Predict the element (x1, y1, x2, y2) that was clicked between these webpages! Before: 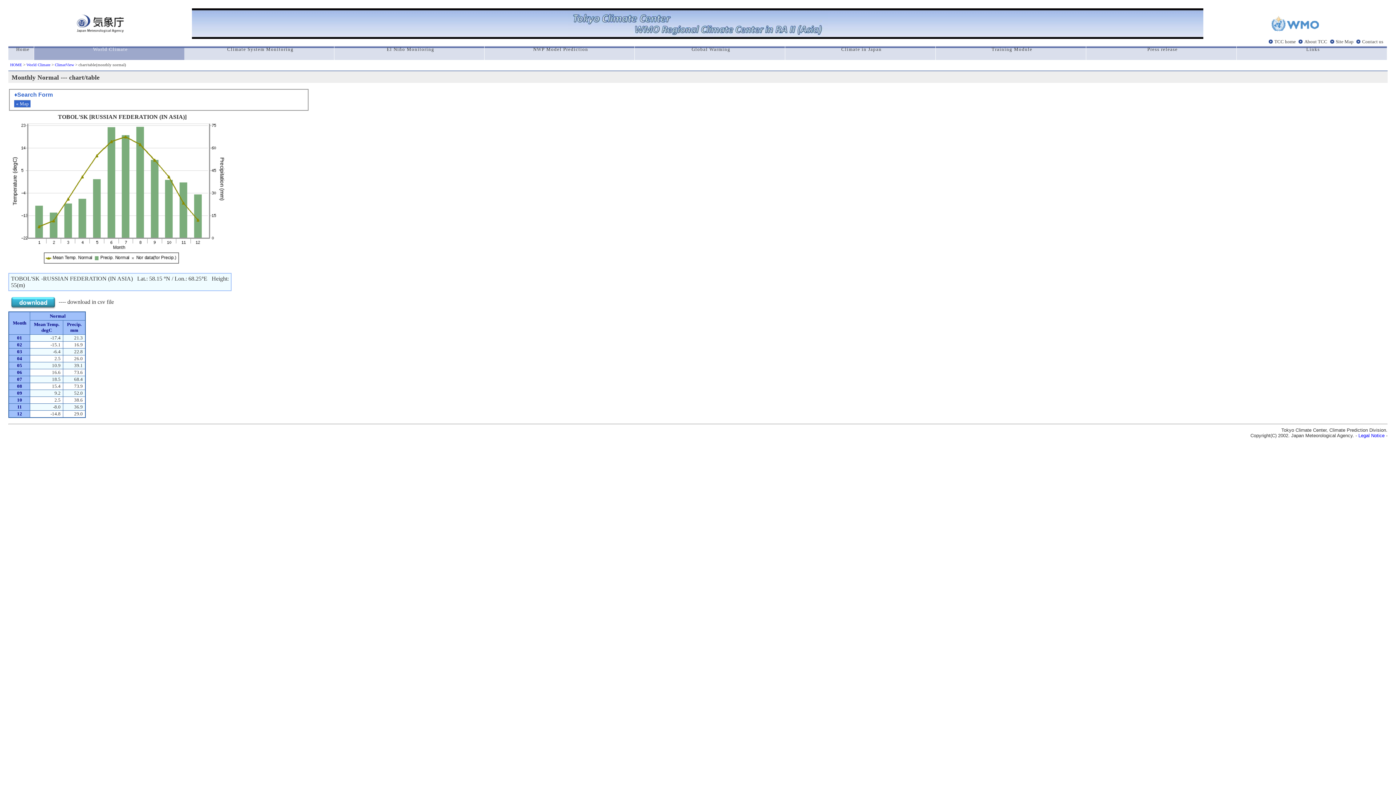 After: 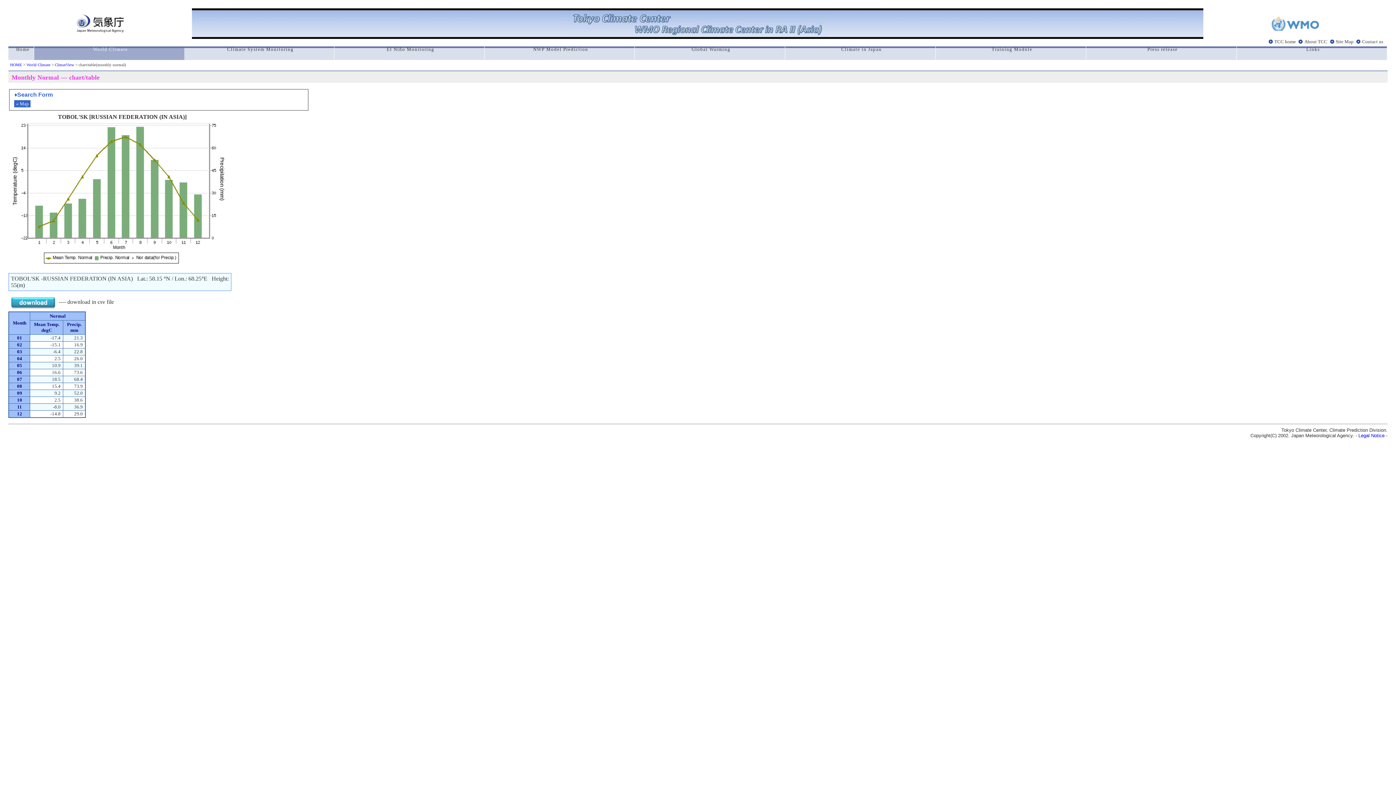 Action: label: Monthly Normal --- chart/table bbox: (8, 70, 1387, 82)